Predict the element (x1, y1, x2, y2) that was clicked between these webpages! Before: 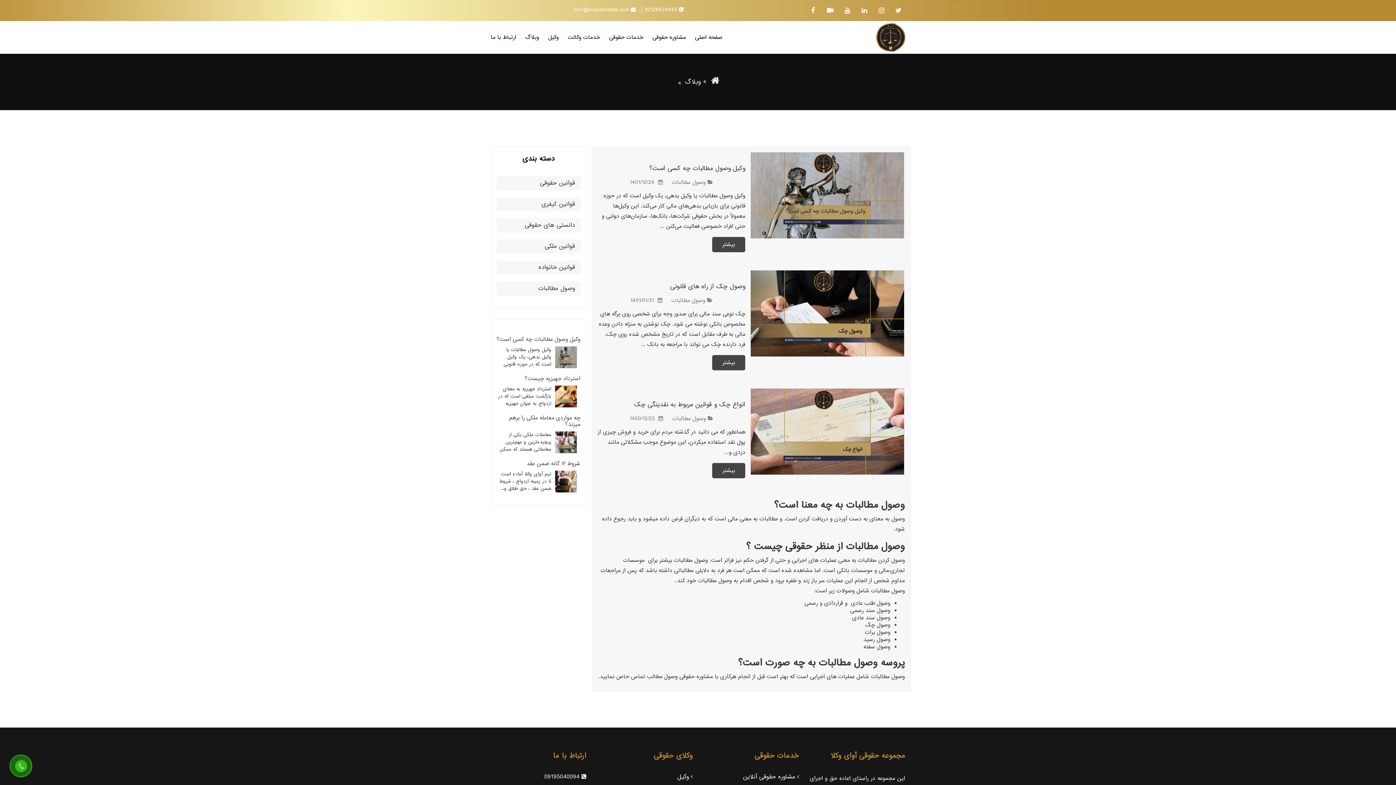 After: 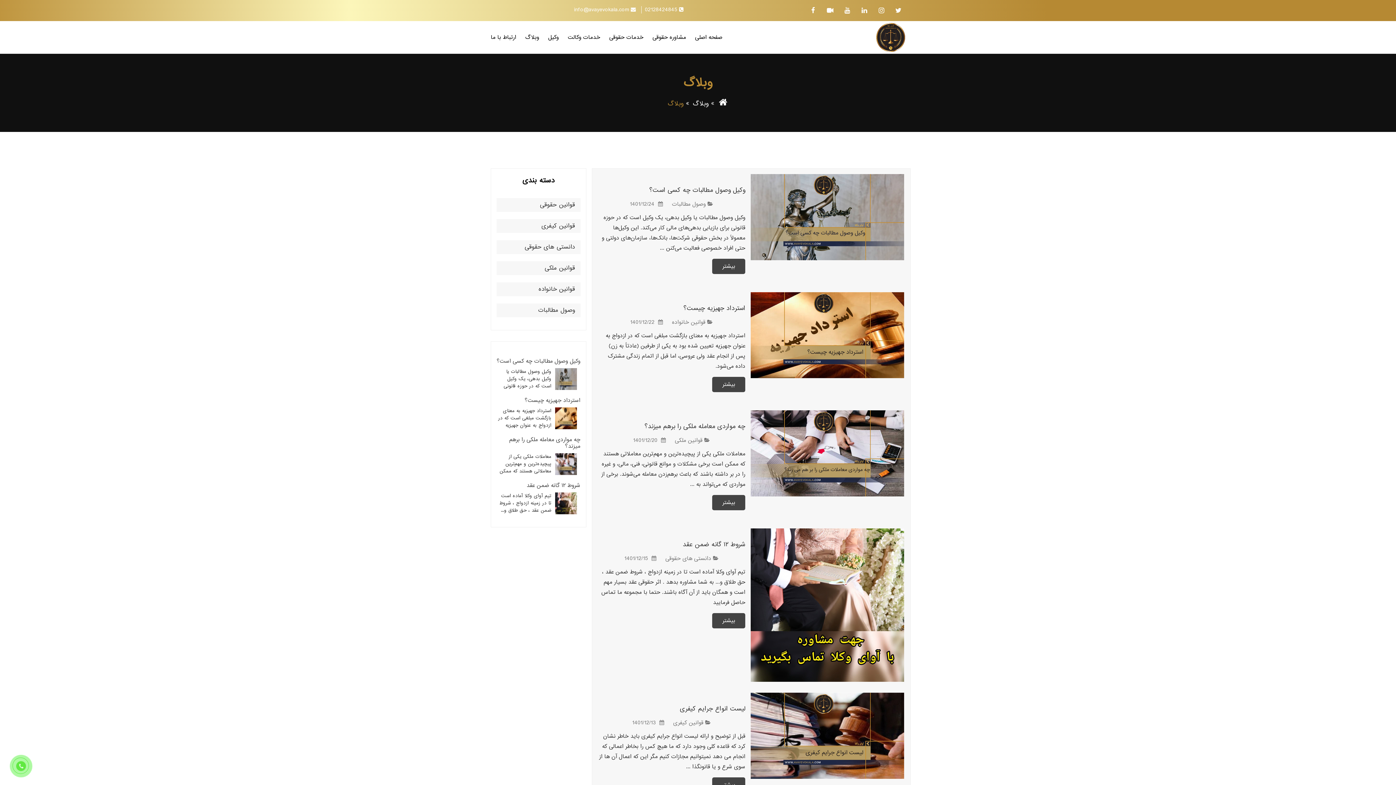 Action: bbox: (685, 77, 700, 86) label: وبلاگ